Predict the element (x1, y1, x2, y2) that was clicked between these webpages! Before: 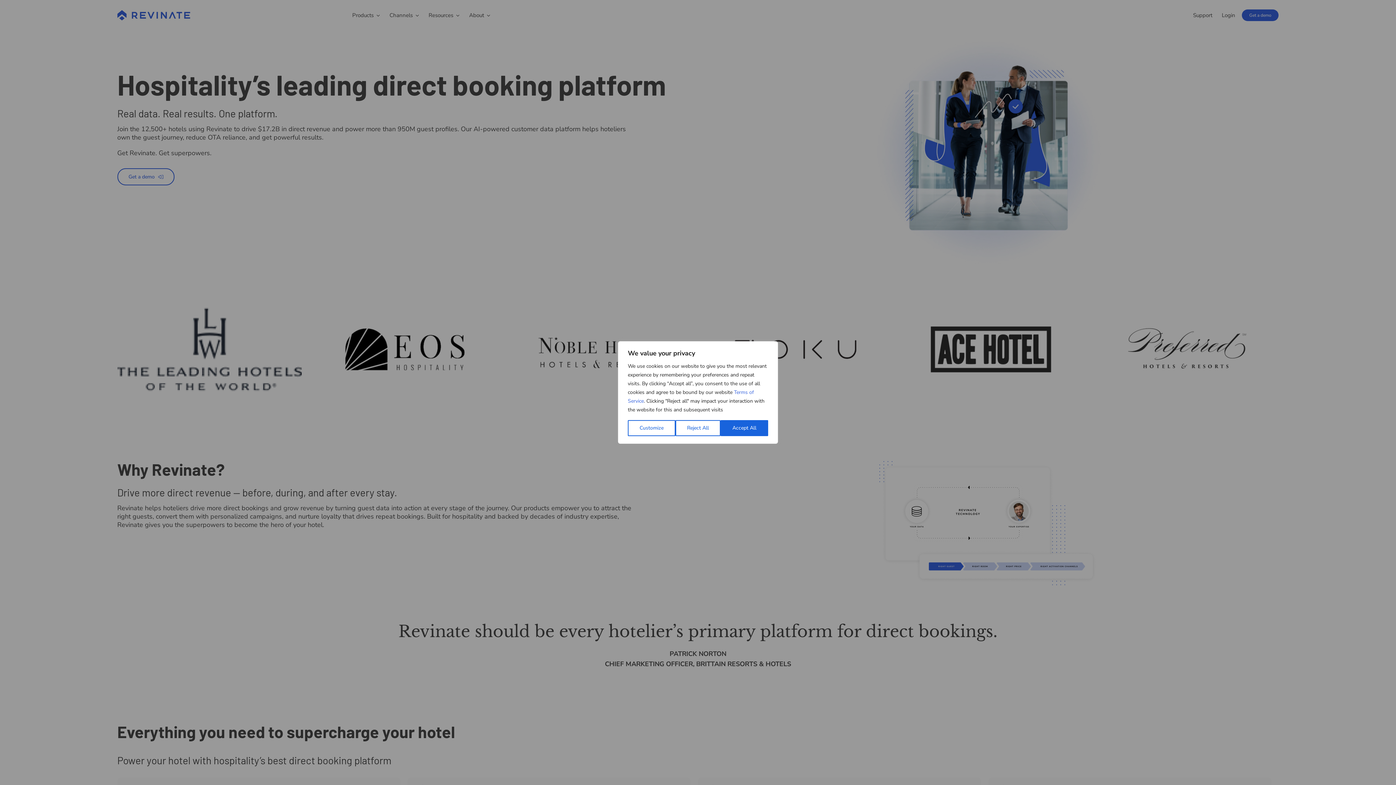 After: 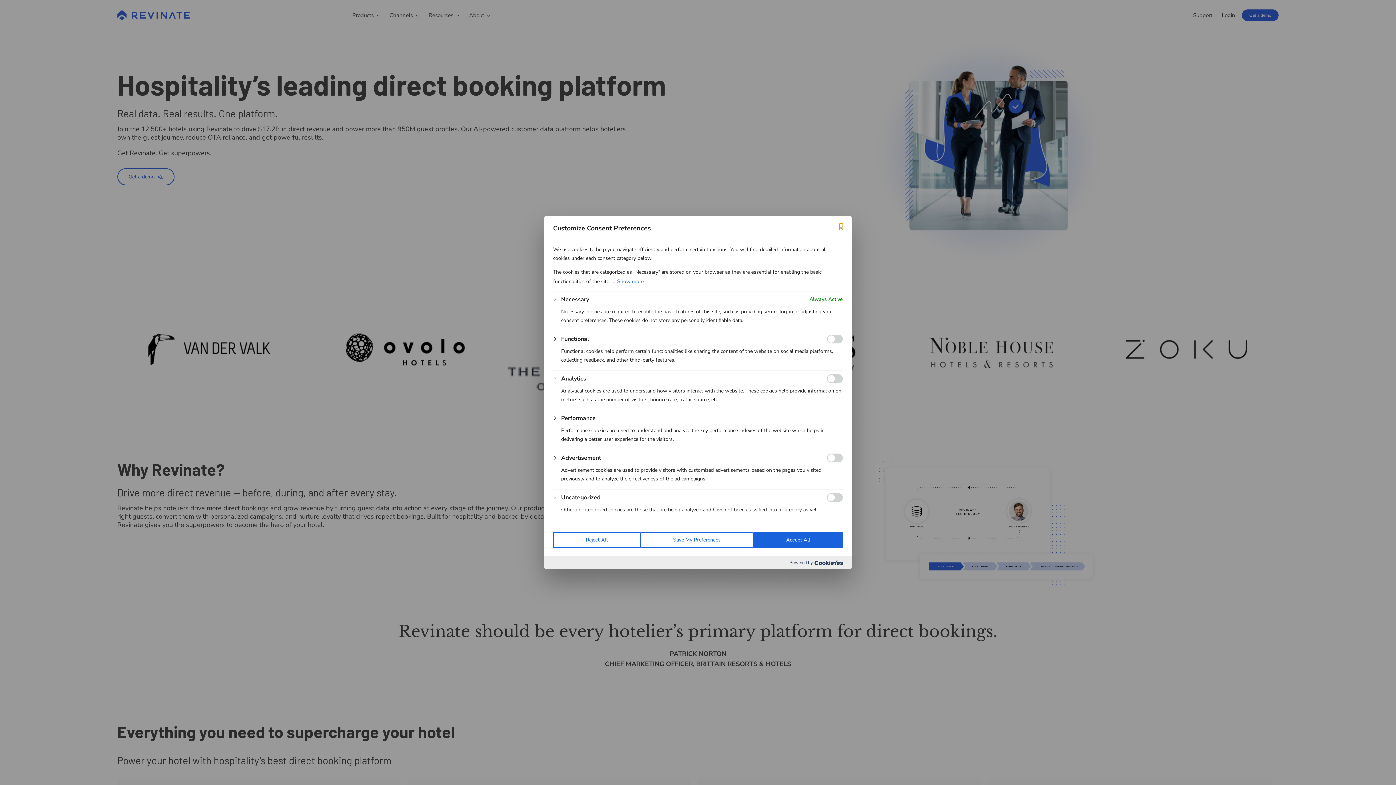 Action: bbox: (628, 420, 675, 436) label: Customize